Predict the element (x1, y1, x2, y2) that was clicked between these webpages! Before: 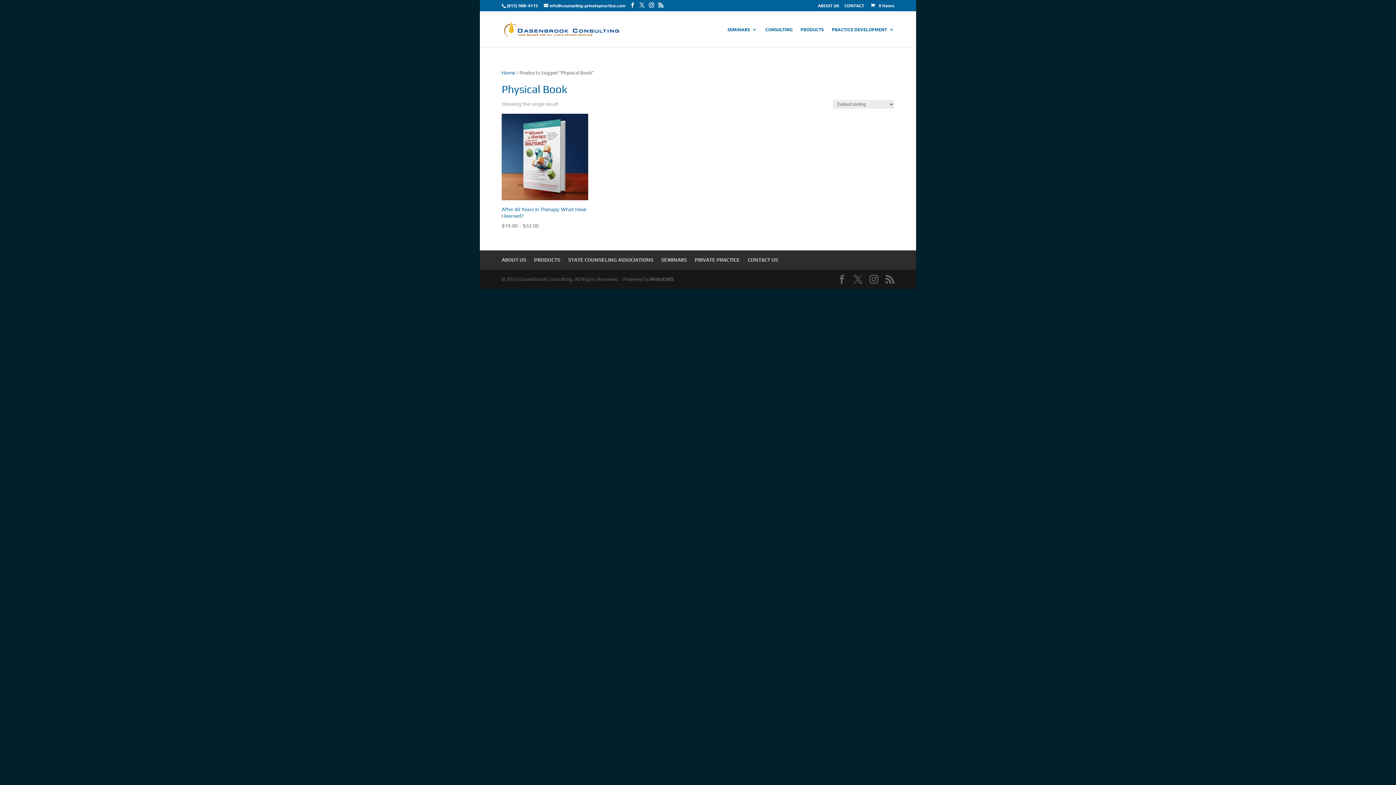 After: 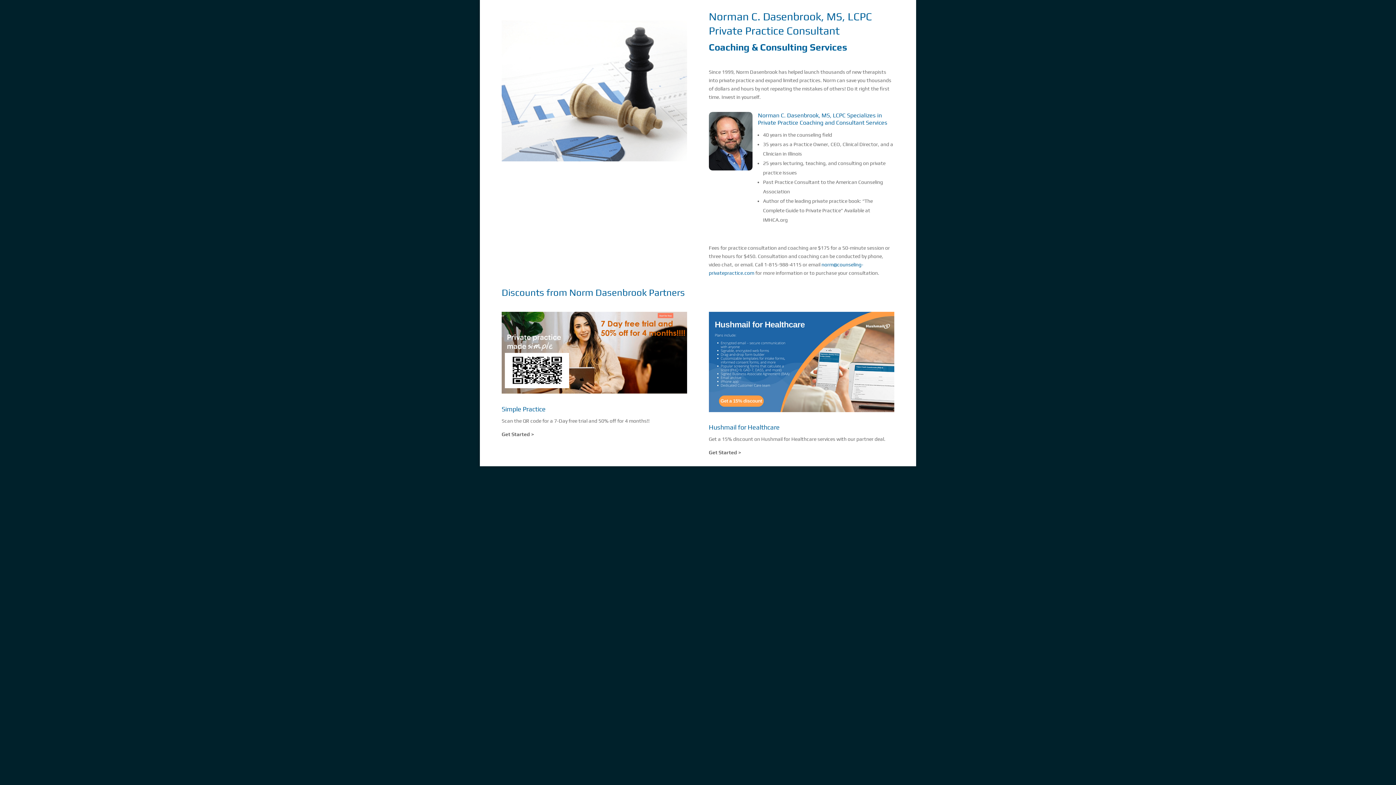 Action: bbox: (818, 3, 839, 11) label: ABOUT US